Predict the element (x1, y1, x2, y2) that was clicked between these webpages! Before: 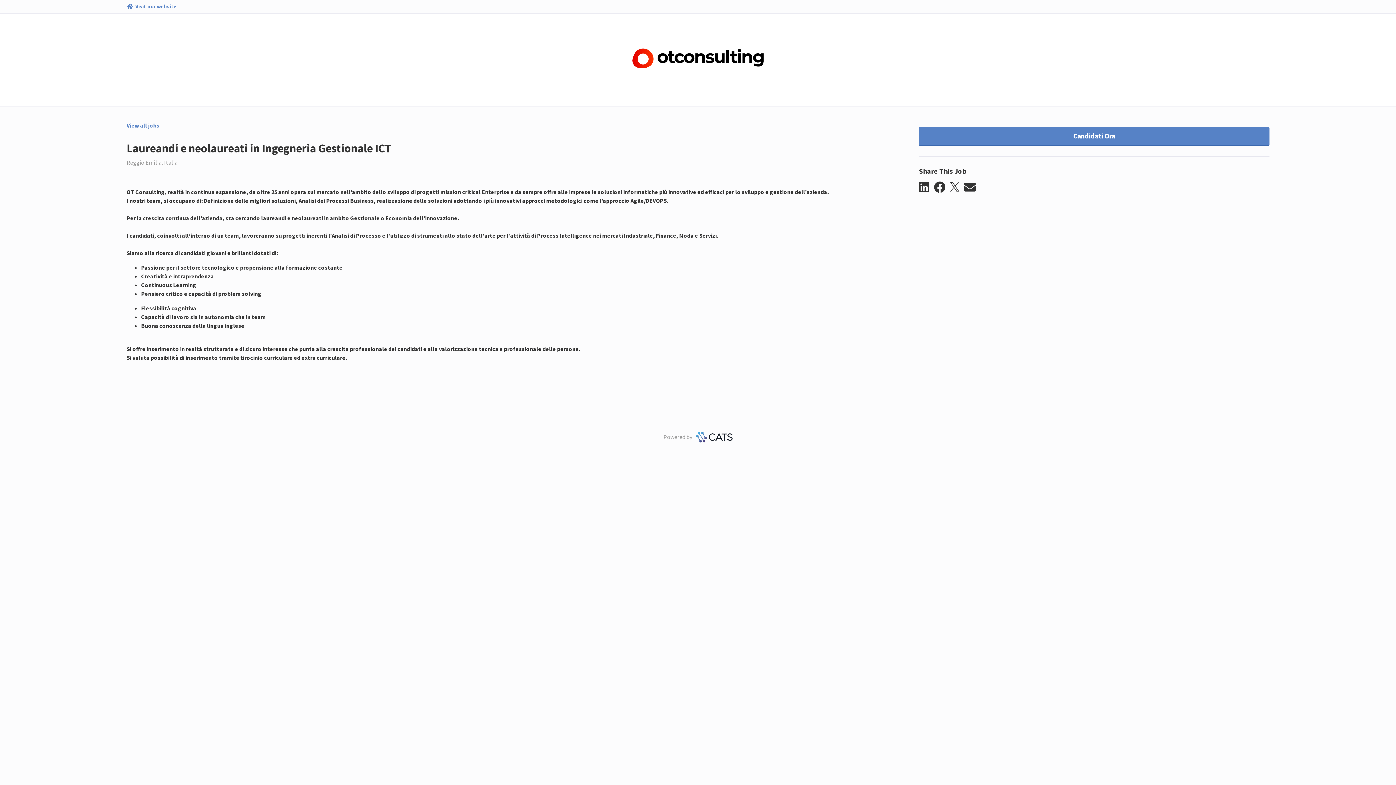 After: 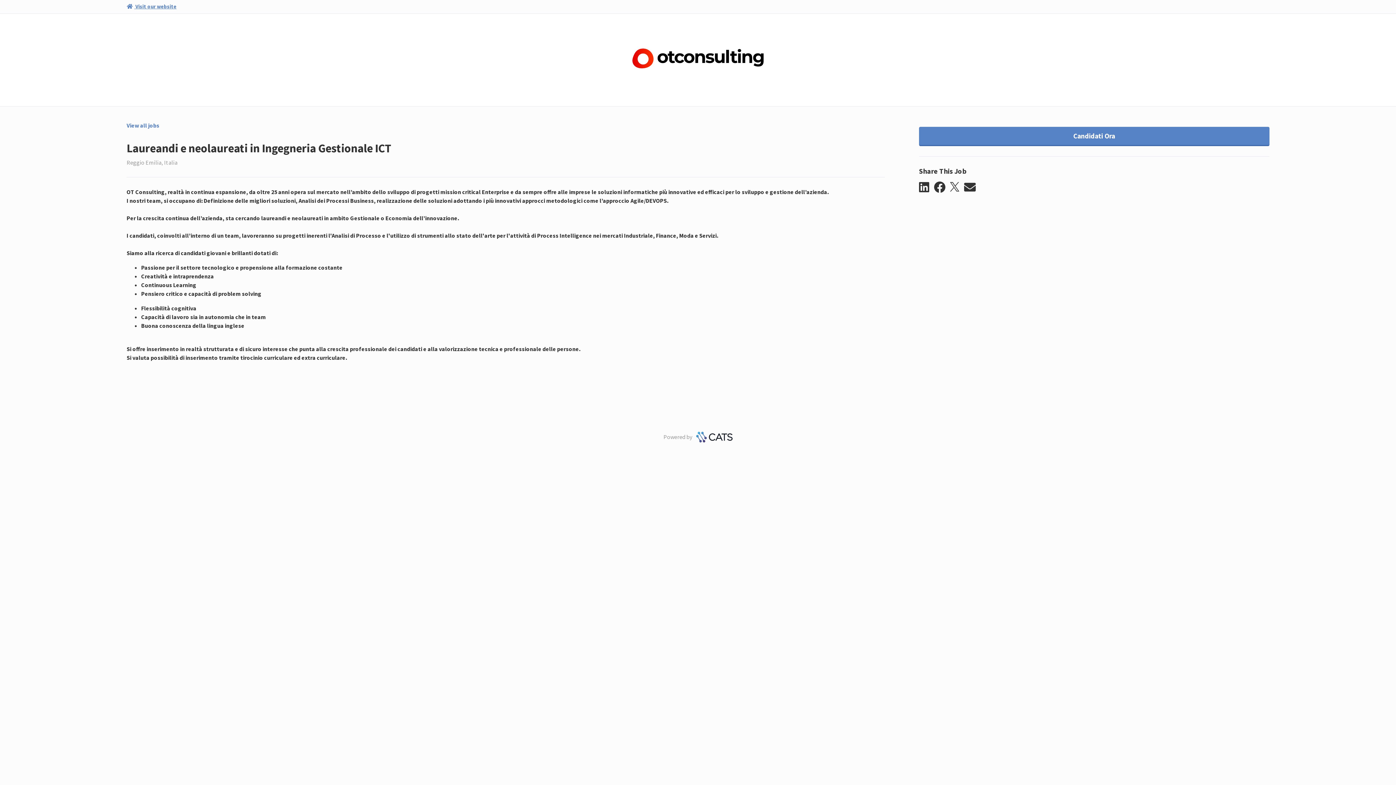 Action: bbox: (126, 2, 176, 10) label:  Visit our website